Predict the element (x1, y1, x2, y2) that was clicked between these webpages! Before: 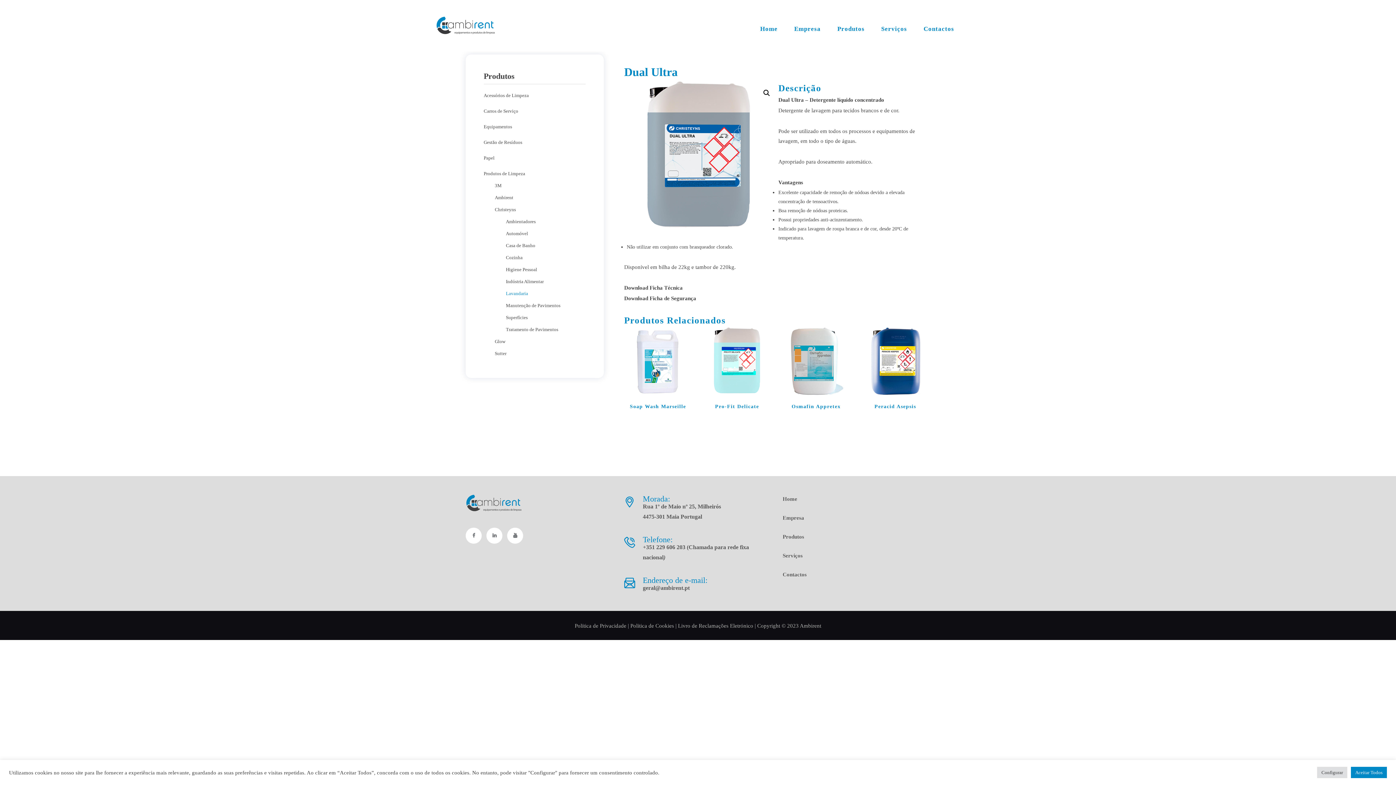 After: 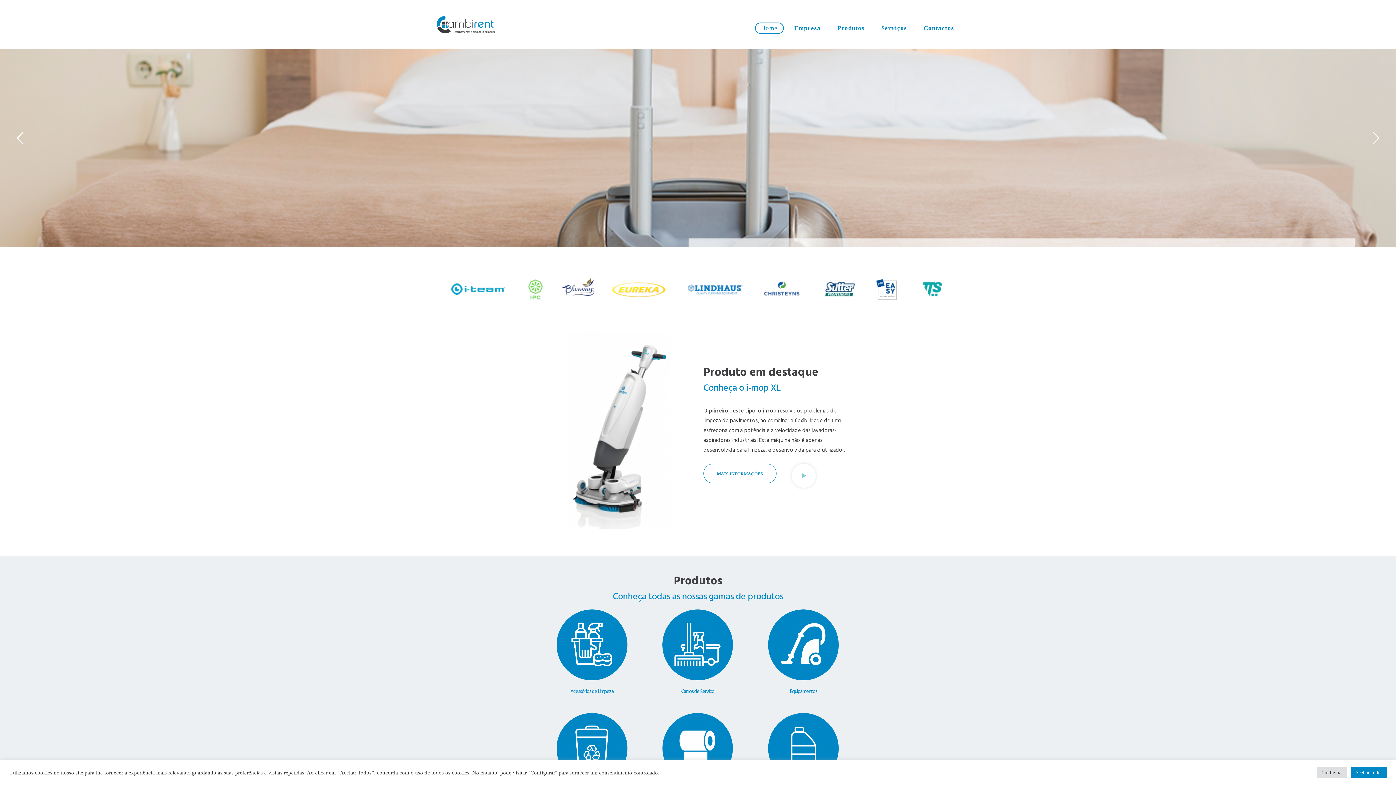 Action: bbox: (436, 16, 494, 23)